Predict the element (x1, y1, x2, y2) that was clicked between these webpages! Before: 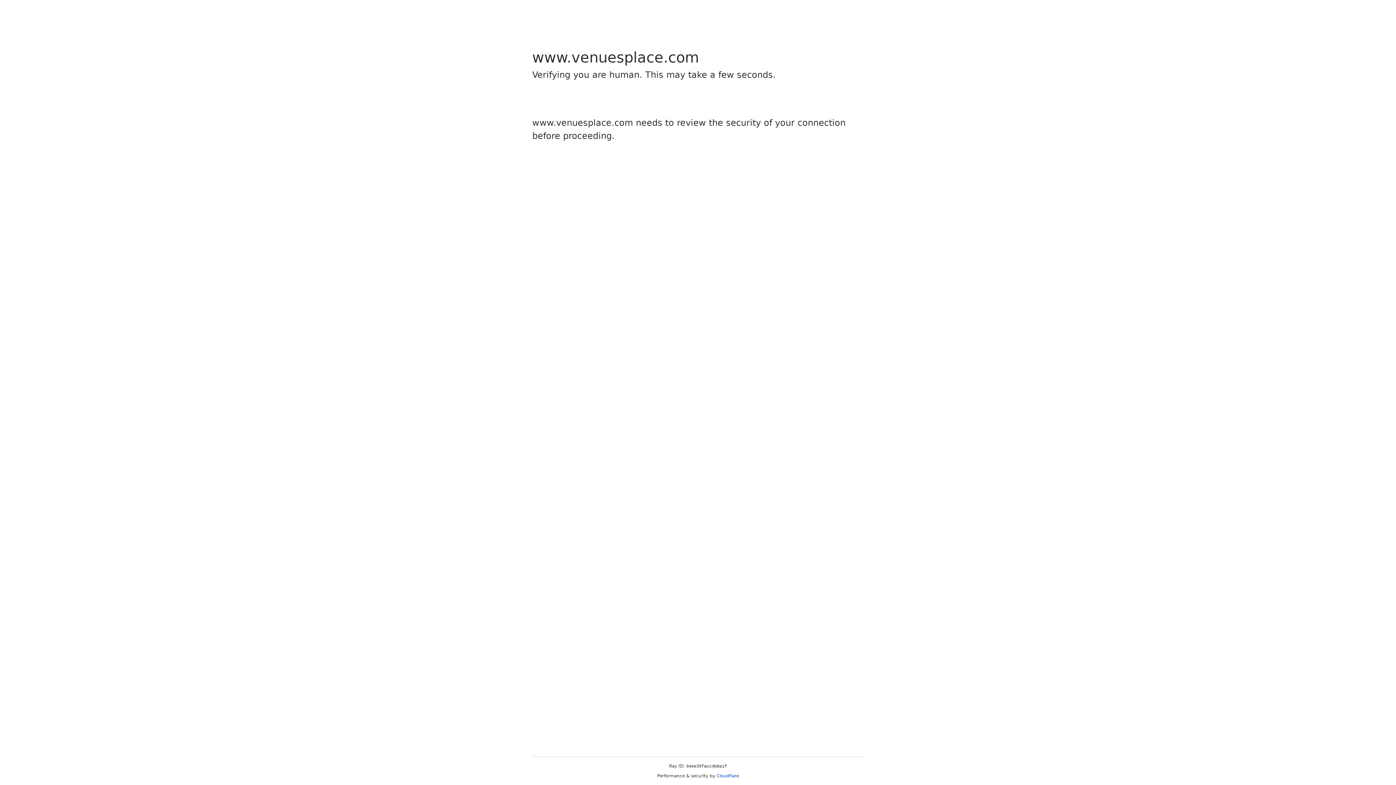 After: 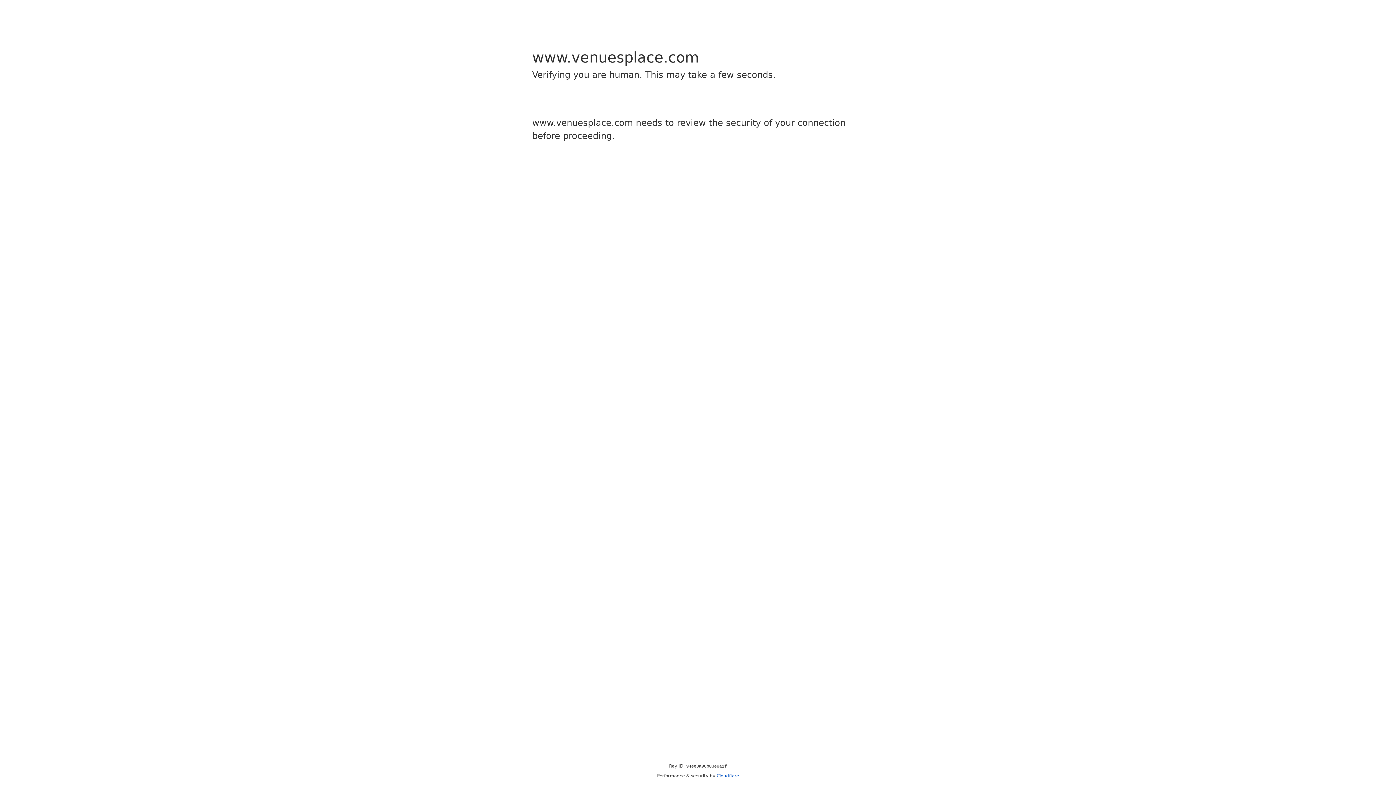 Action: bbox: (716, 773, 739, 778) label: Cloudflare